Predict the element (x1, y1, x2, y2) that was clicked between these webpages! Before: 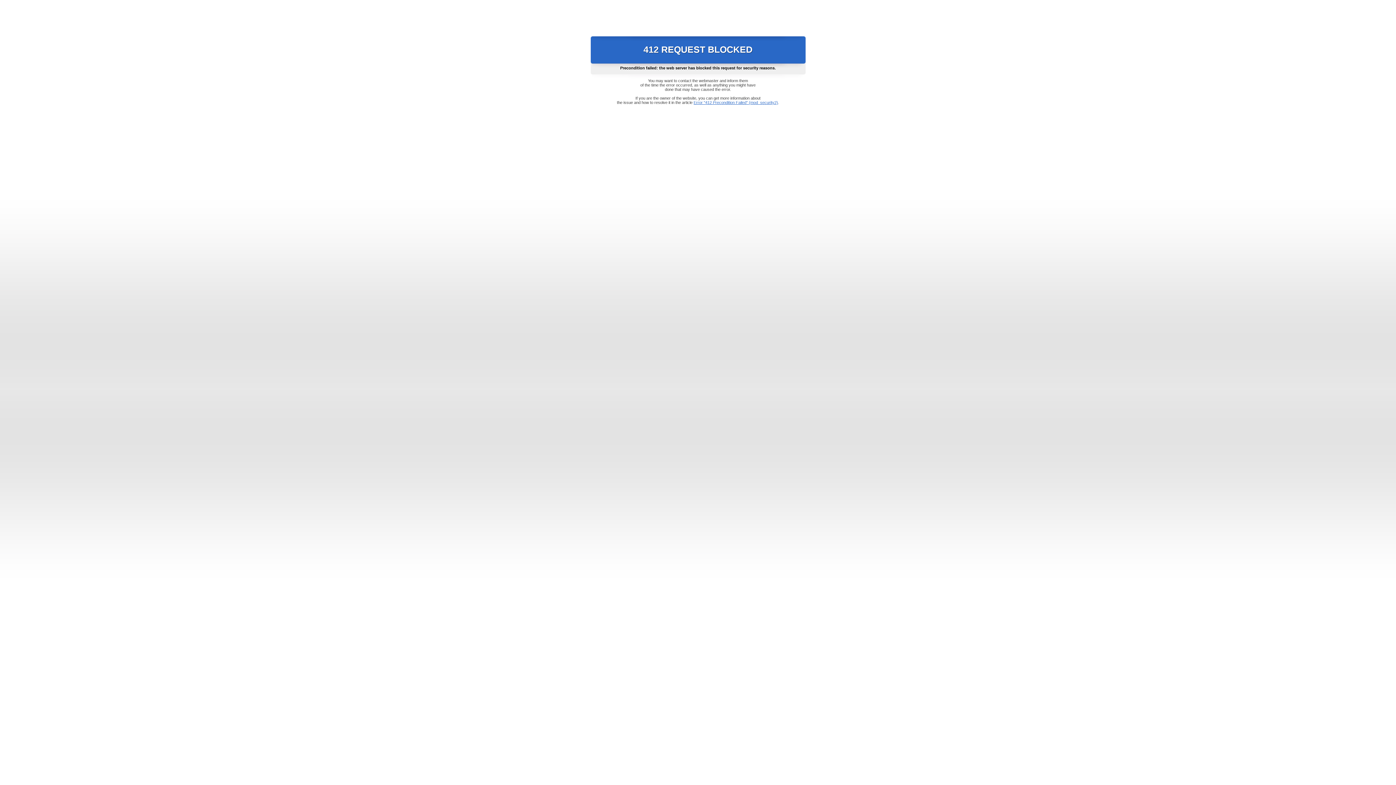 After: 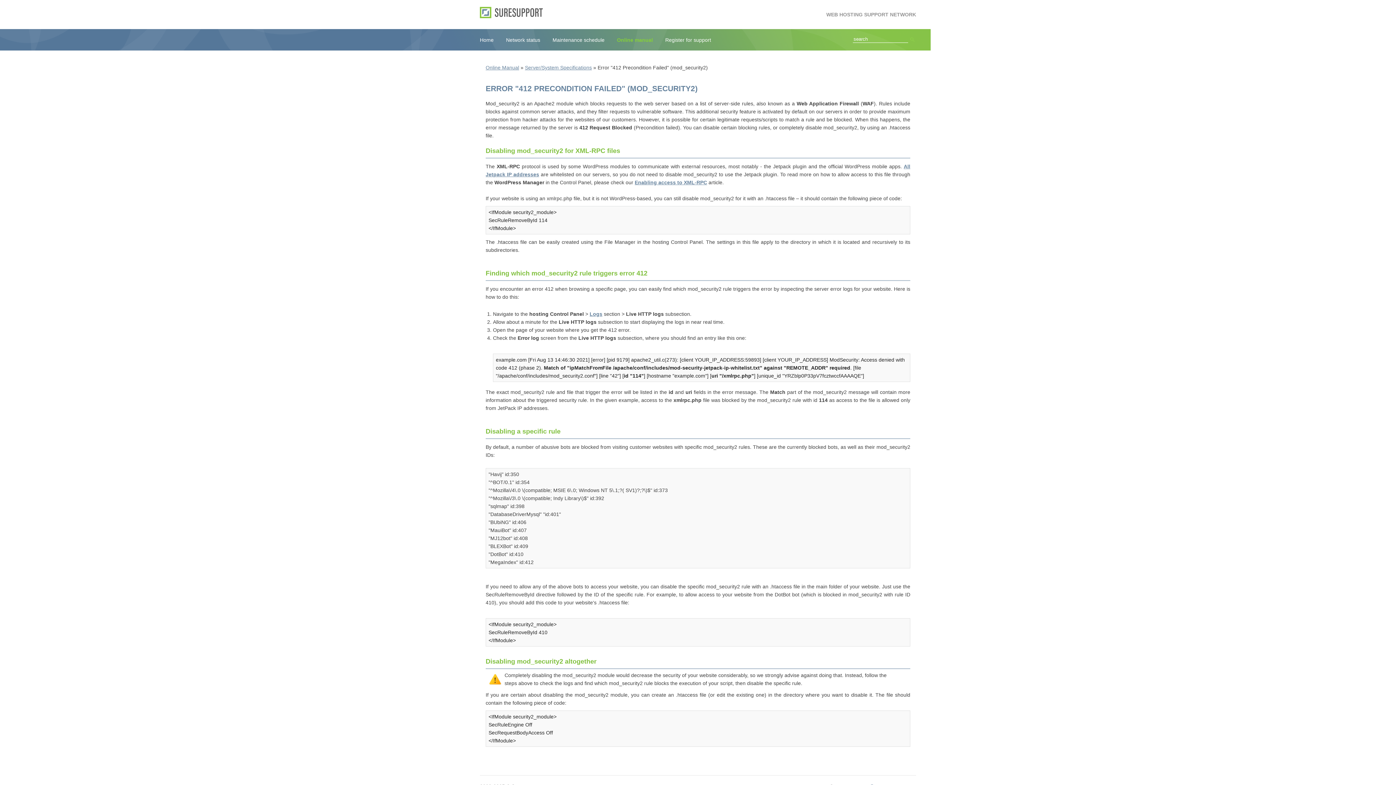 Action: label: Error "412 Precondition Failed" (mod_security2) bbox: (693, 100, 778, 104)